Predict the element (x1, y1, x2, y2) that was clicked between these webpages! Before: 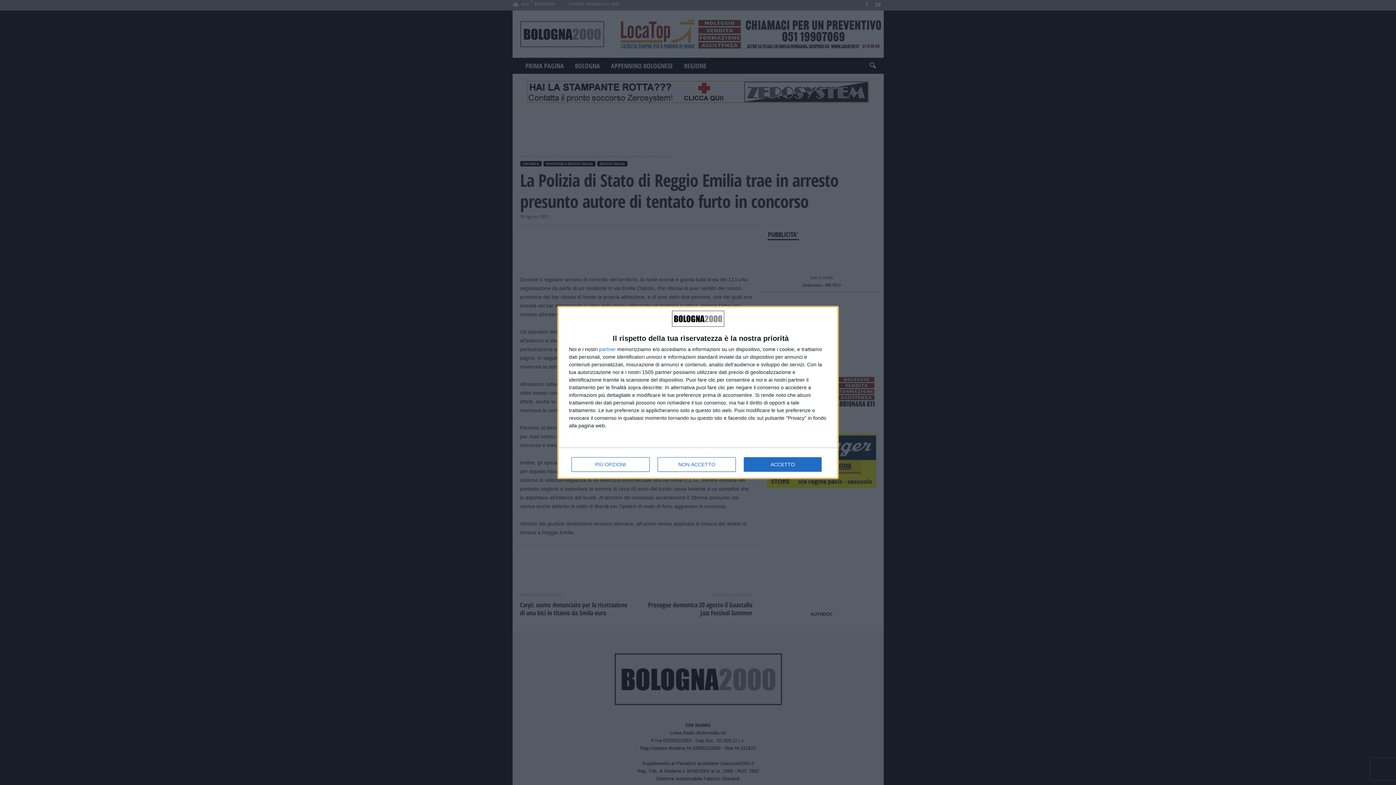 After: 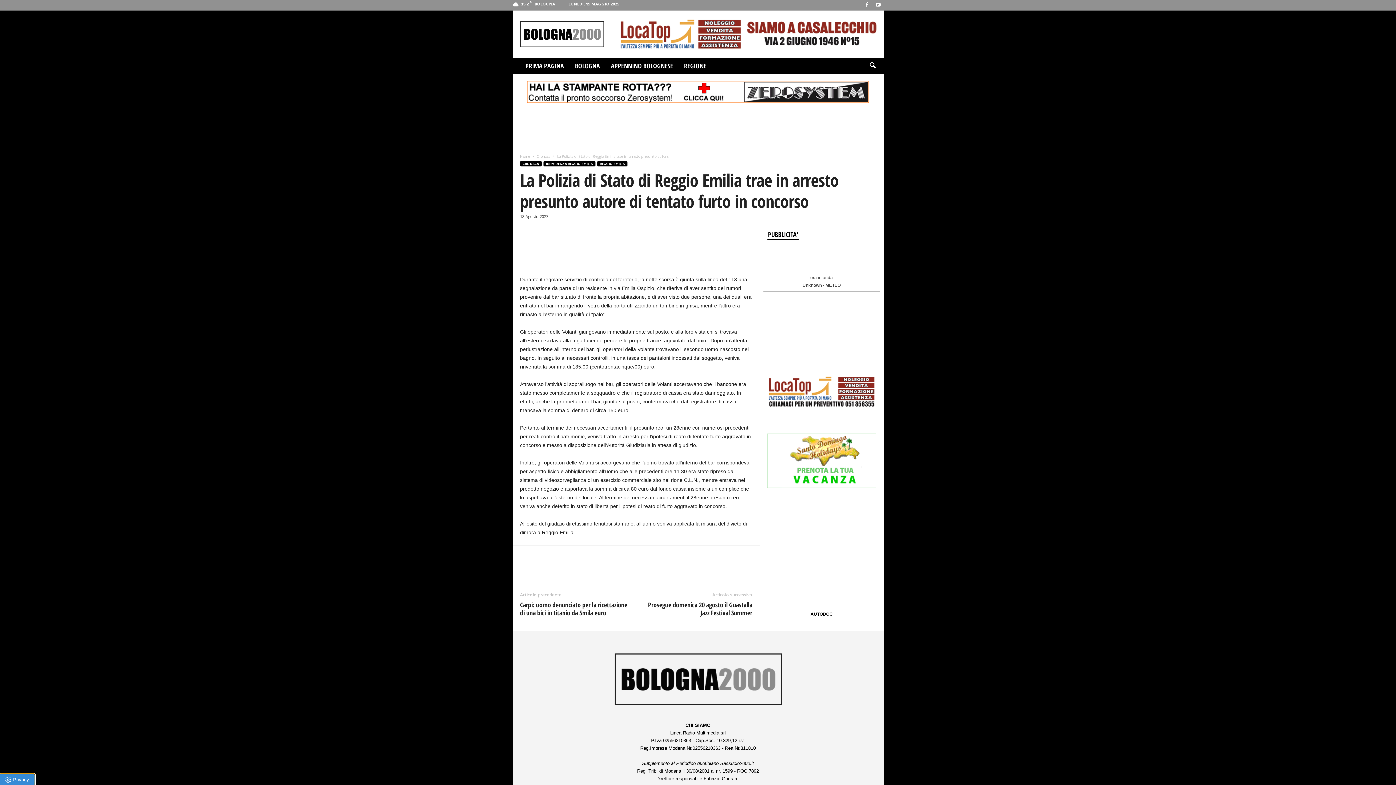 Action: bbox: (657, 457, 736, 472) label: NON ACCETTO